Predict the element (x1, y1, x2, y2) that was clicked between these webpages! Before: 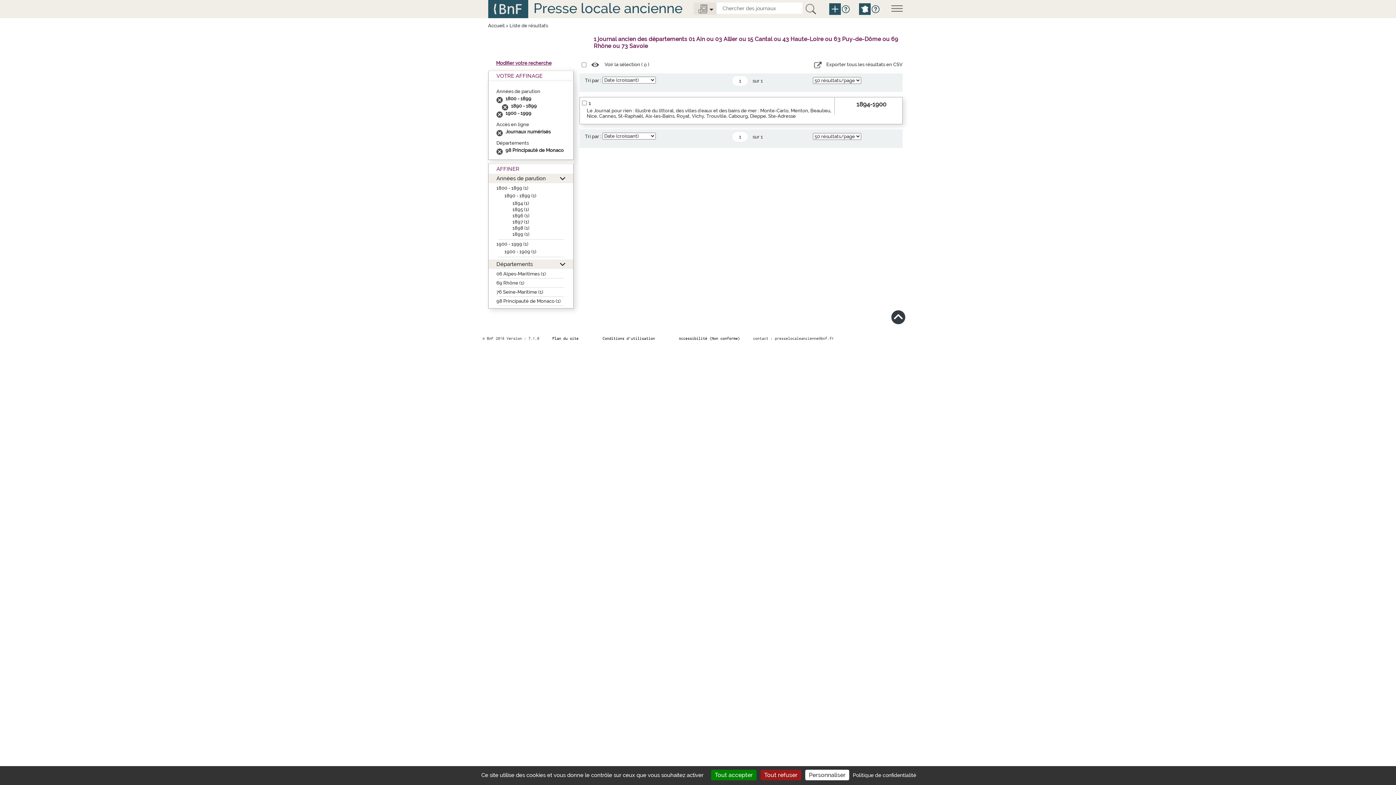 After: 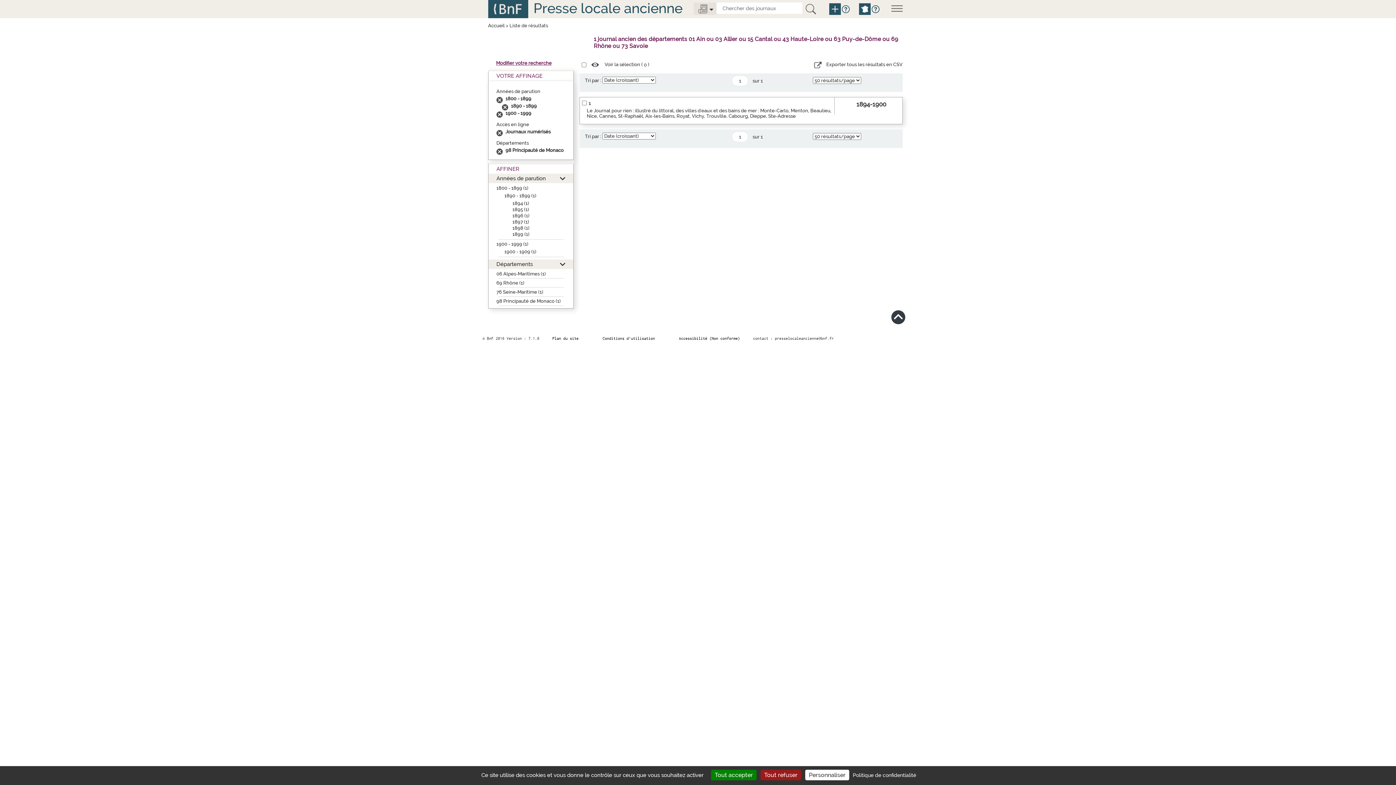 Action: bbox: (496, 185, 528, 190) label: 1800 - 1899 (1)